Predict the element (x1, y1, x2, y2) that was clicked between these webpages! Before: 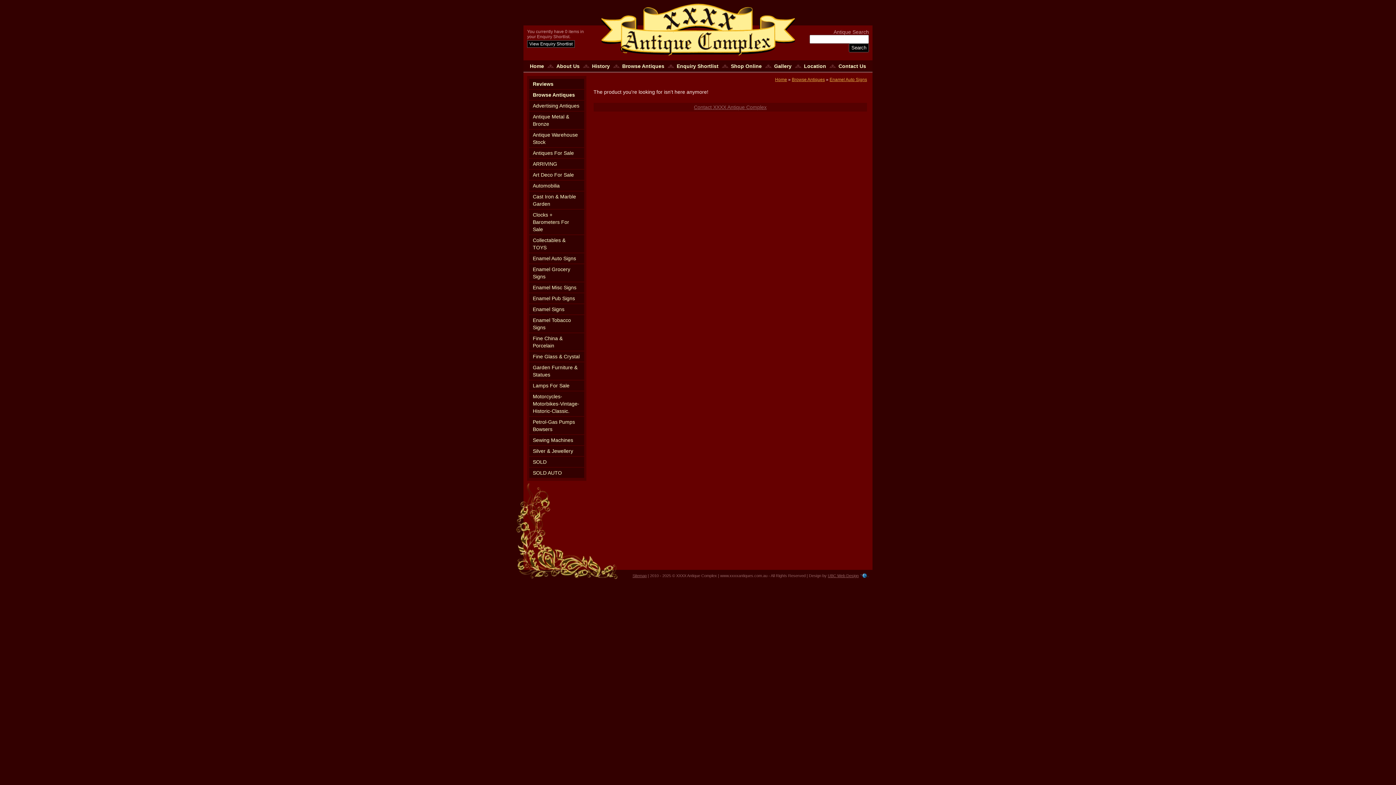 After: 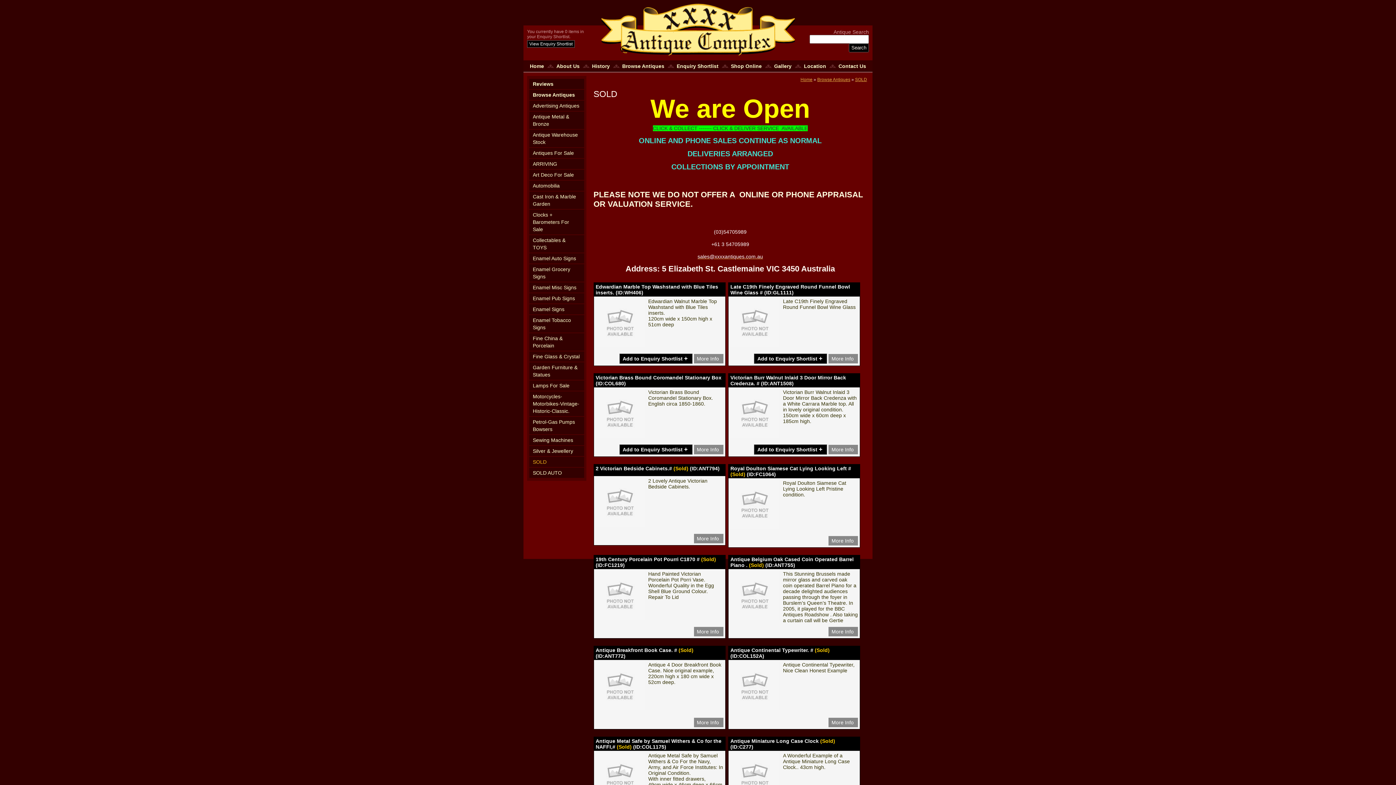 Action: label: SOLD bbox: (529, 456, 584, 467)